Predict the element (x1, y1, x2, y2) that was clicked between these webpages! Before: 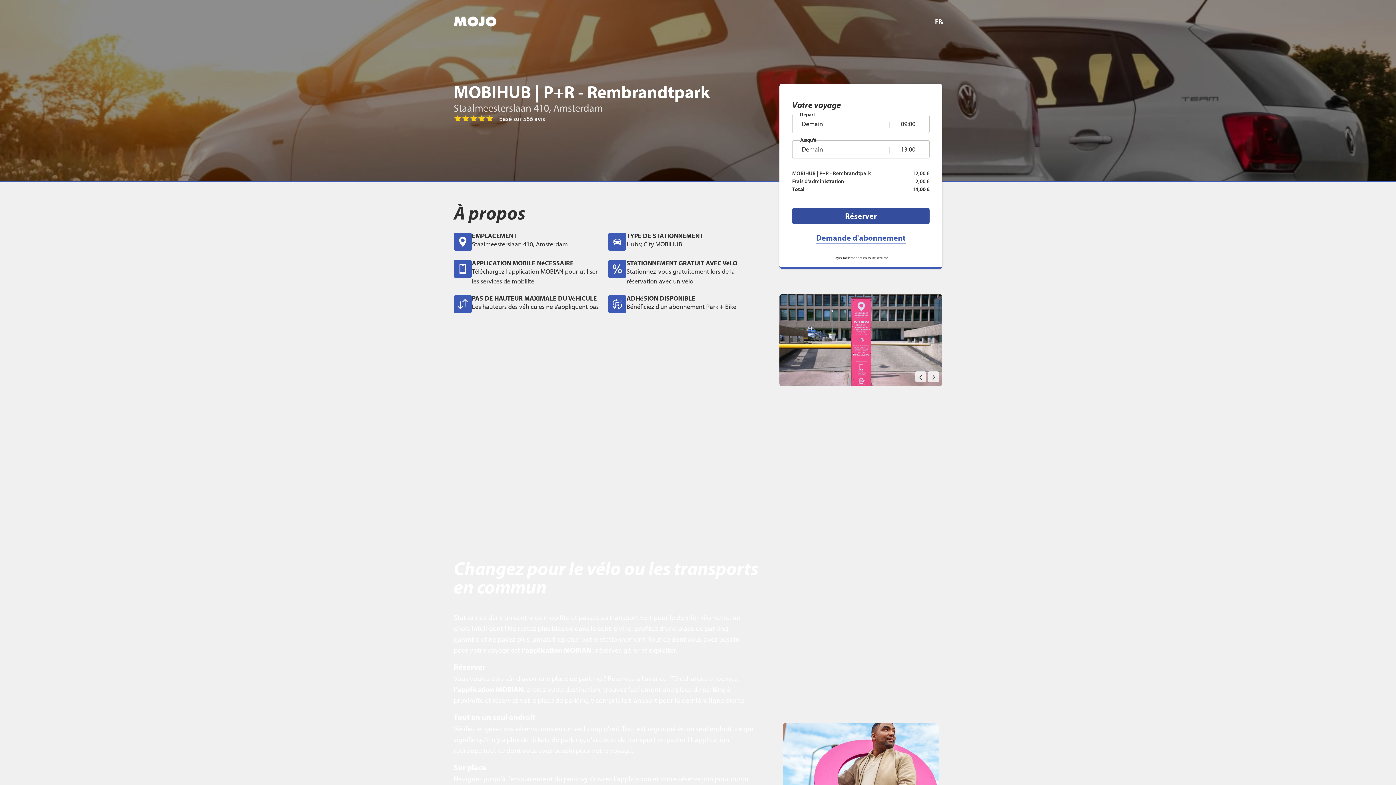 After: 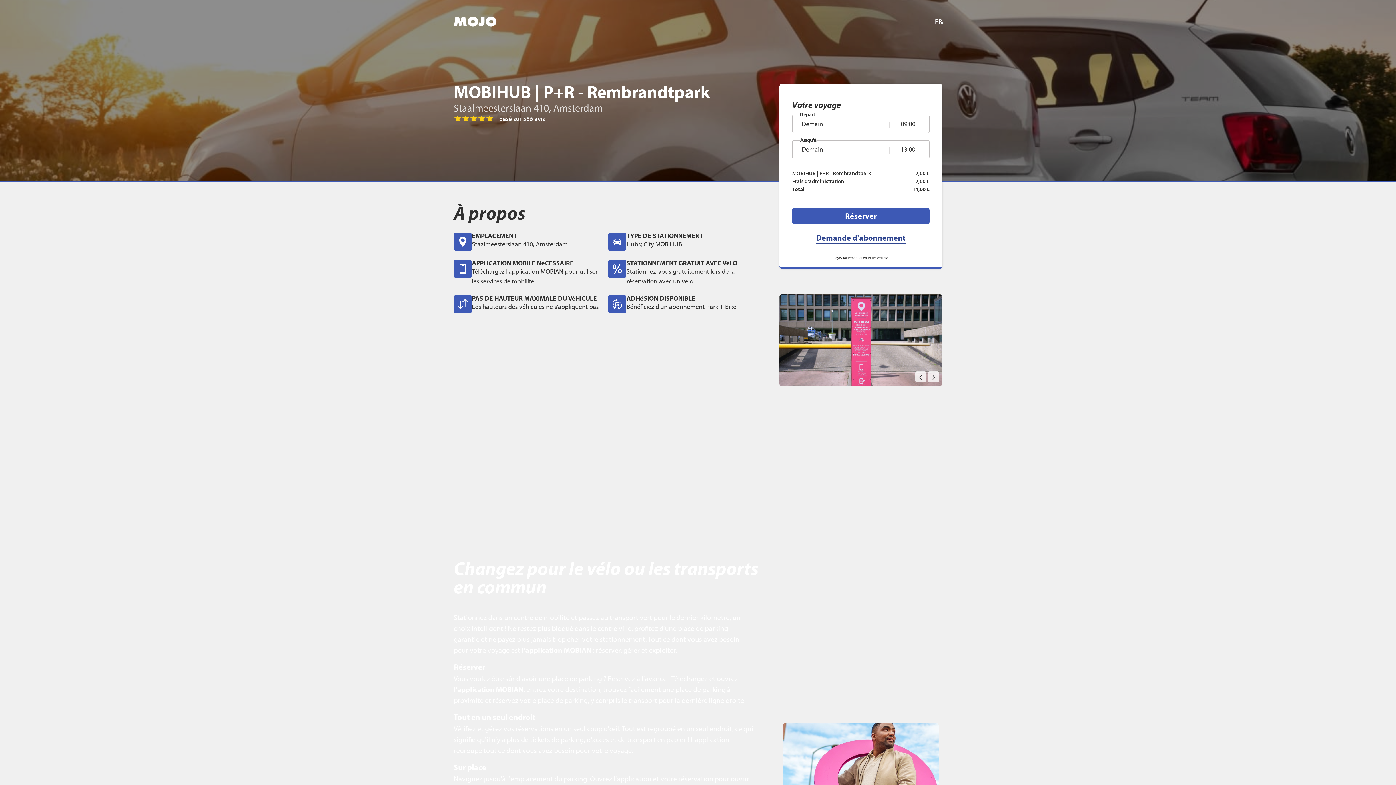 Action: bbox: (792, 229, 929, 246) label: Demande d'abonnement